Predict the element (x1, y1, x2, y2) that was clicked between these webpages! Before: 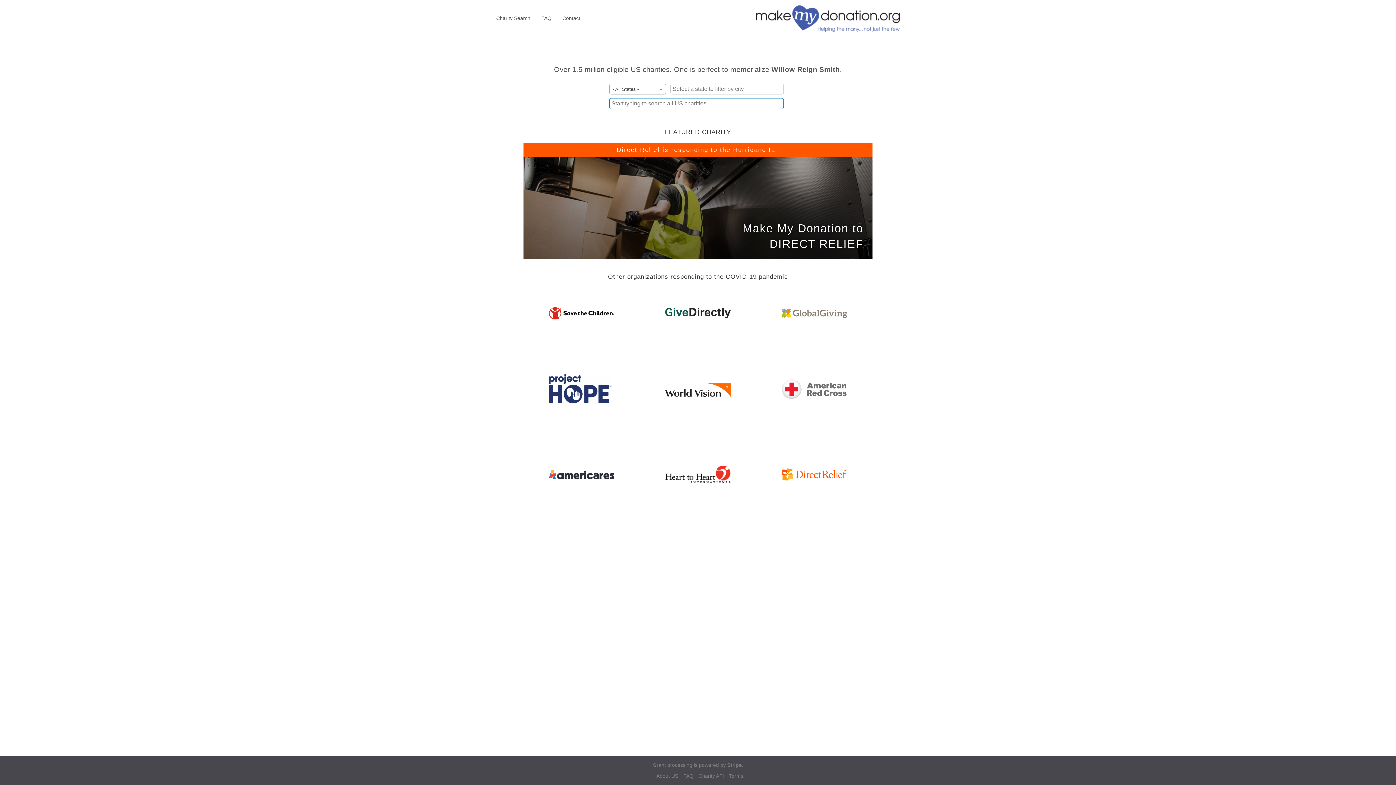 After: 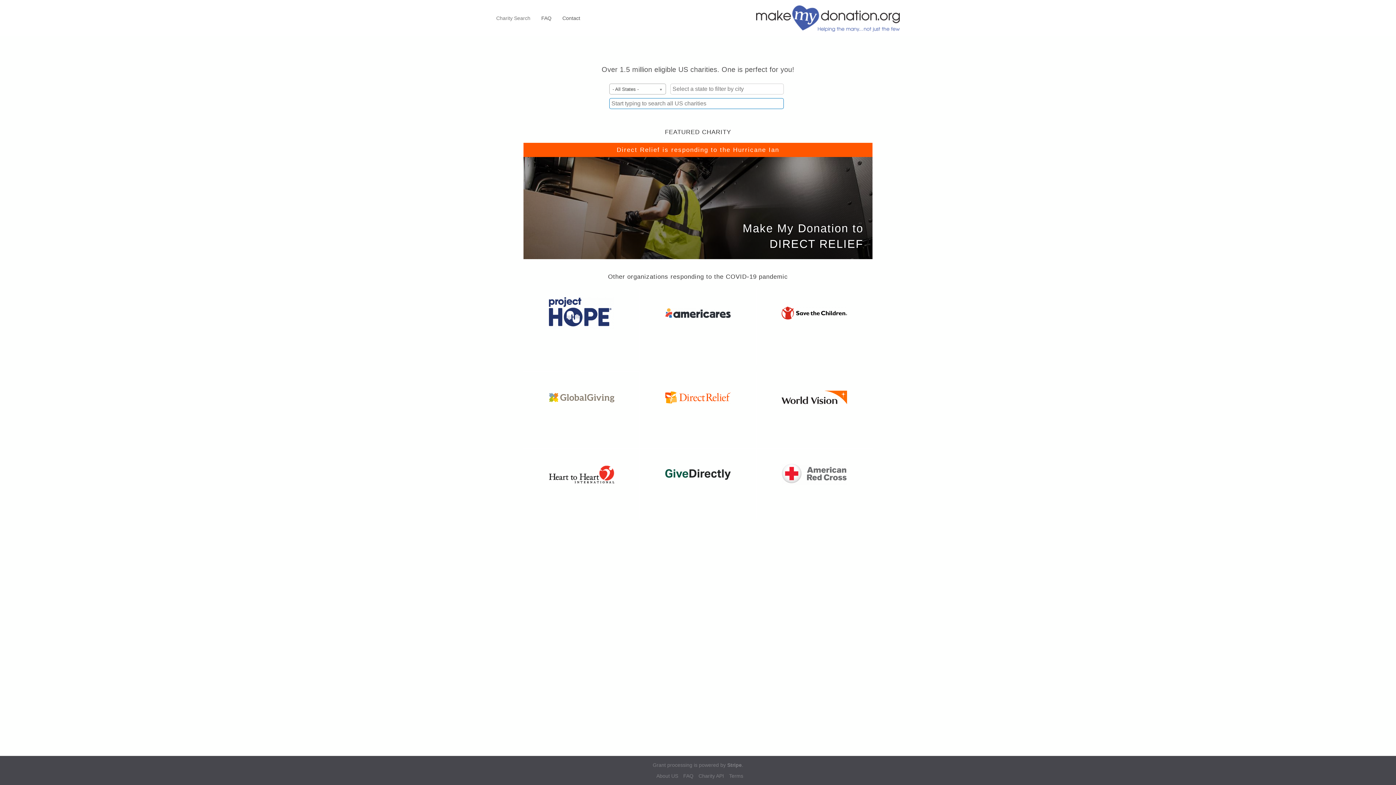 Action: bbox: (756, 0, 905, 36)